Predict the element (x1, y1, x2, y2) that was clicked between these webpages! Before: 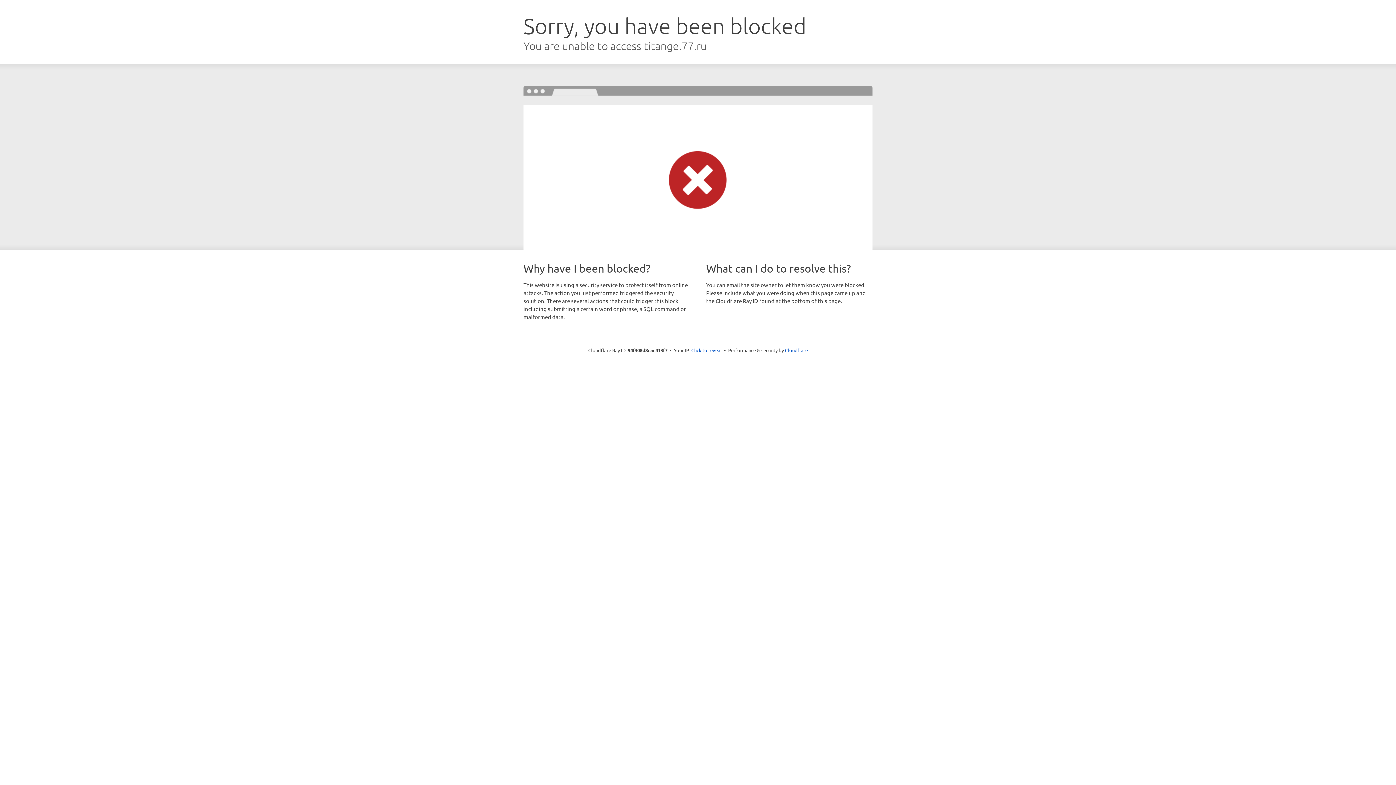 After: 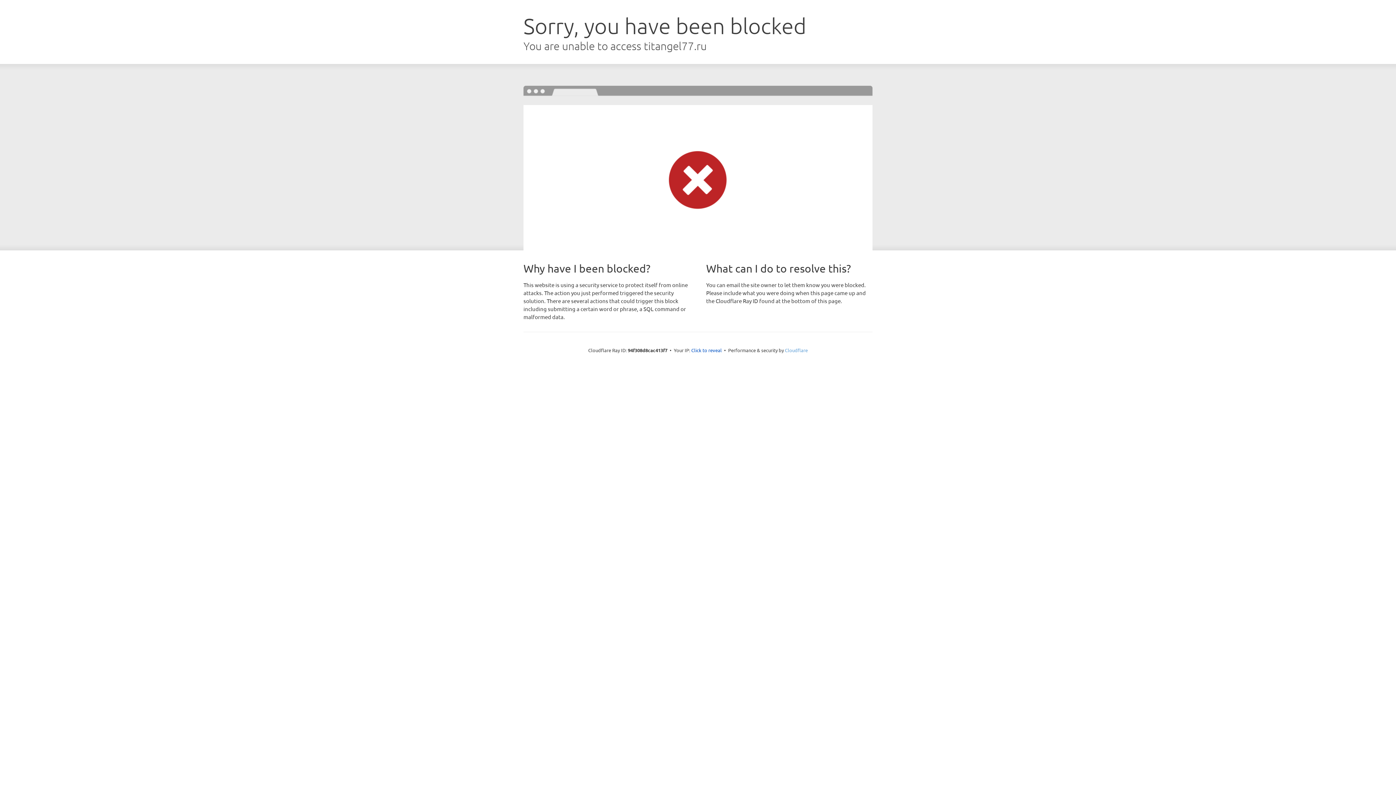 Action: label: Cloudflare bbox: (785, 347, 808, 353)